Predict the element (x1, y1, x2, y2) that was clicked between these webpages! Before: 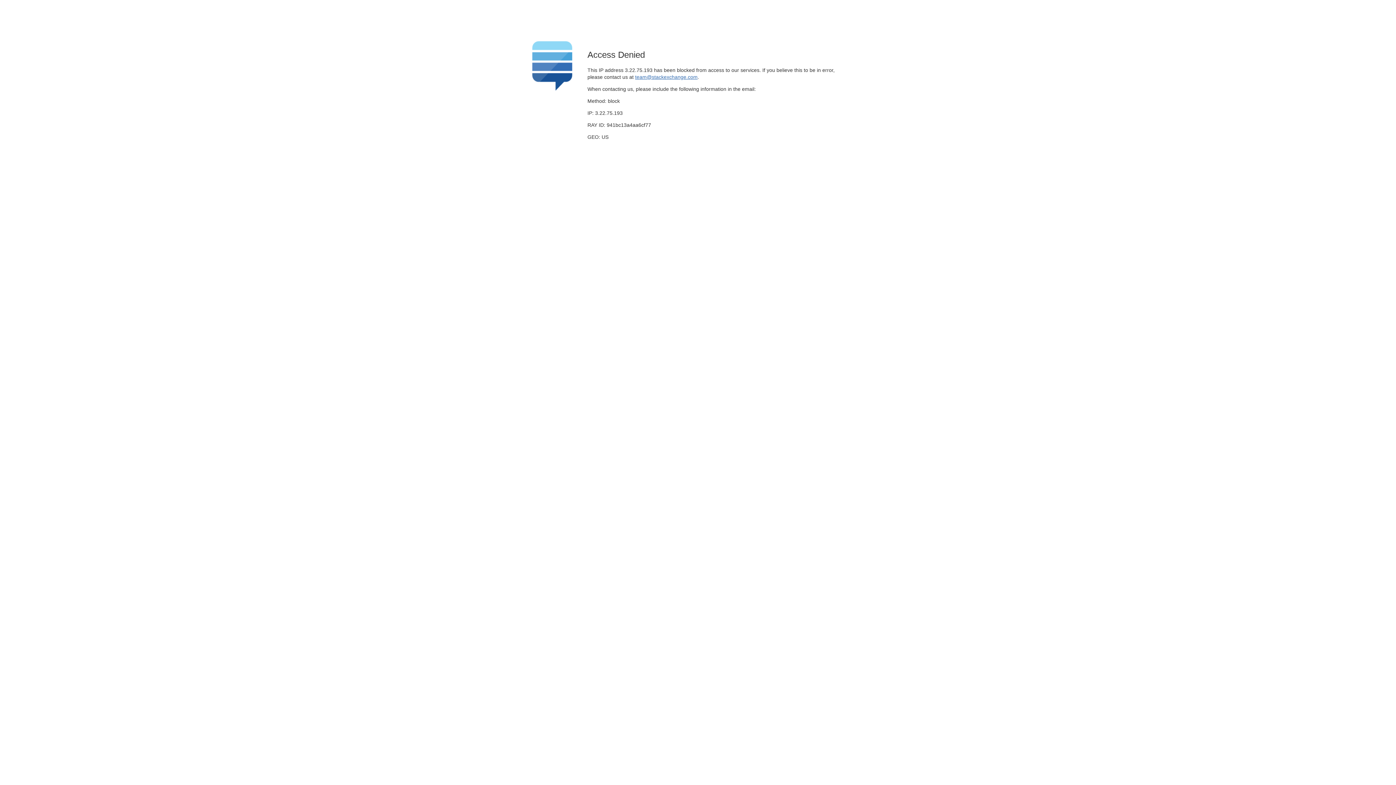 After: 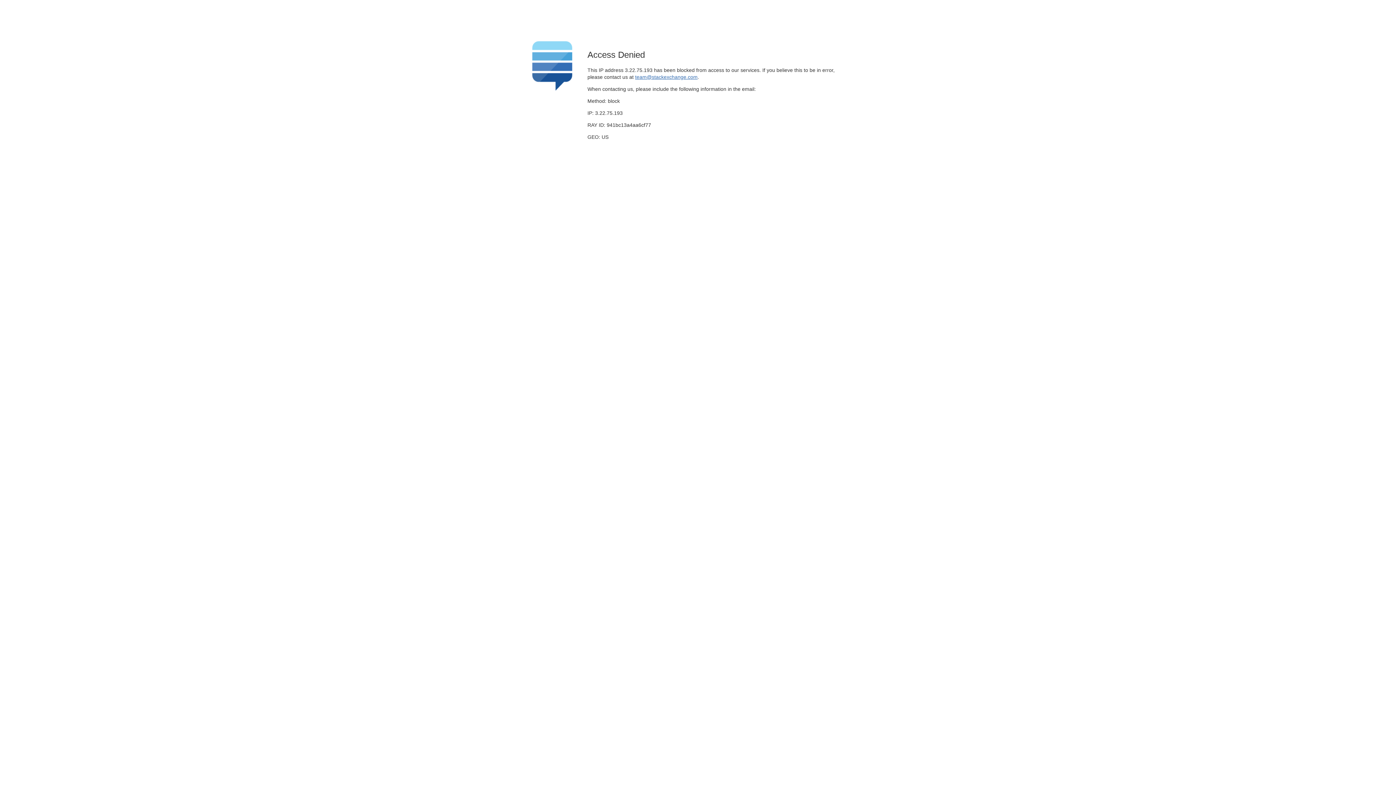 Action: label: team@stackexchange.com bbox: (635, 74, 697, 79)